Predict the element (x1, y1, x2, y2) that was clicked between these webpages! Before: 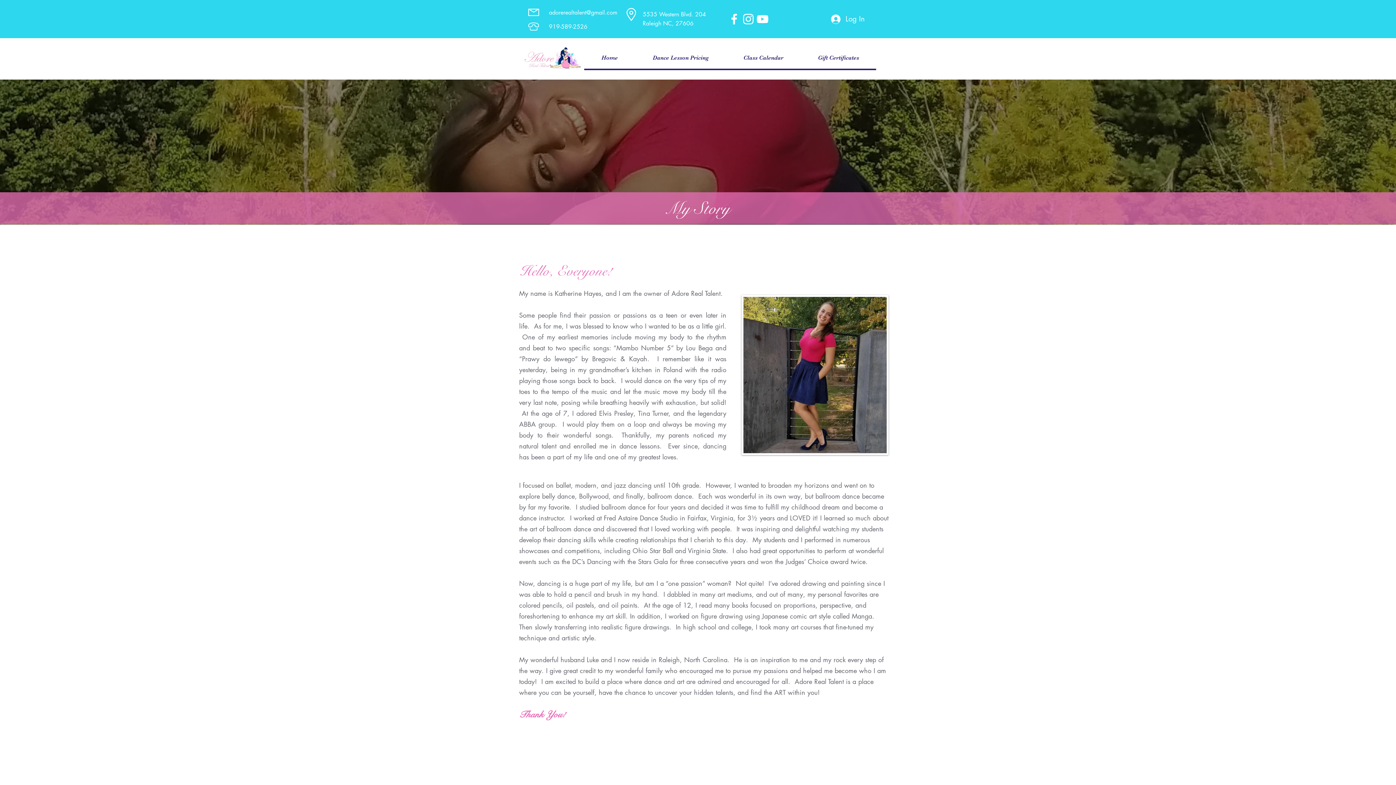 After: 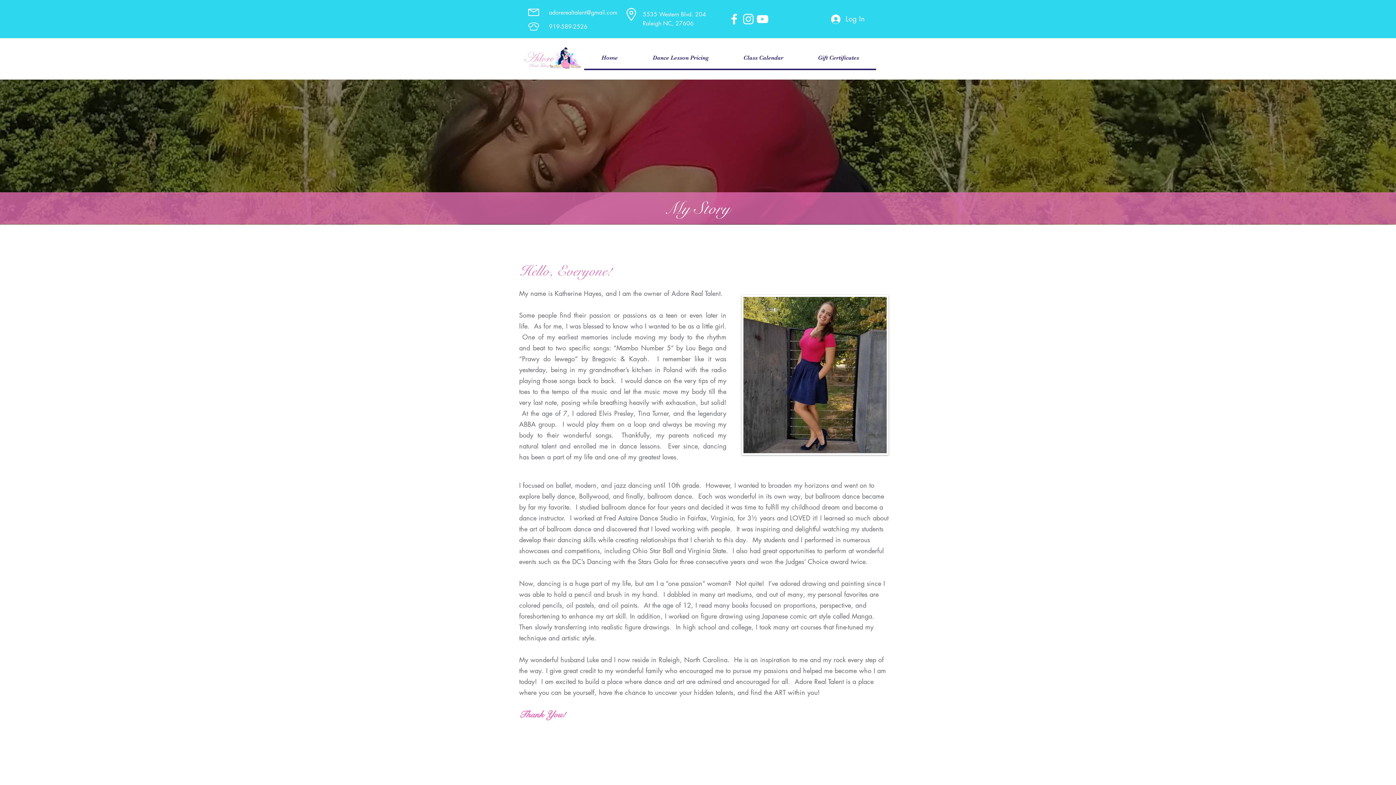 Action: bbox: (741, 12, 755, 26) label: instagram